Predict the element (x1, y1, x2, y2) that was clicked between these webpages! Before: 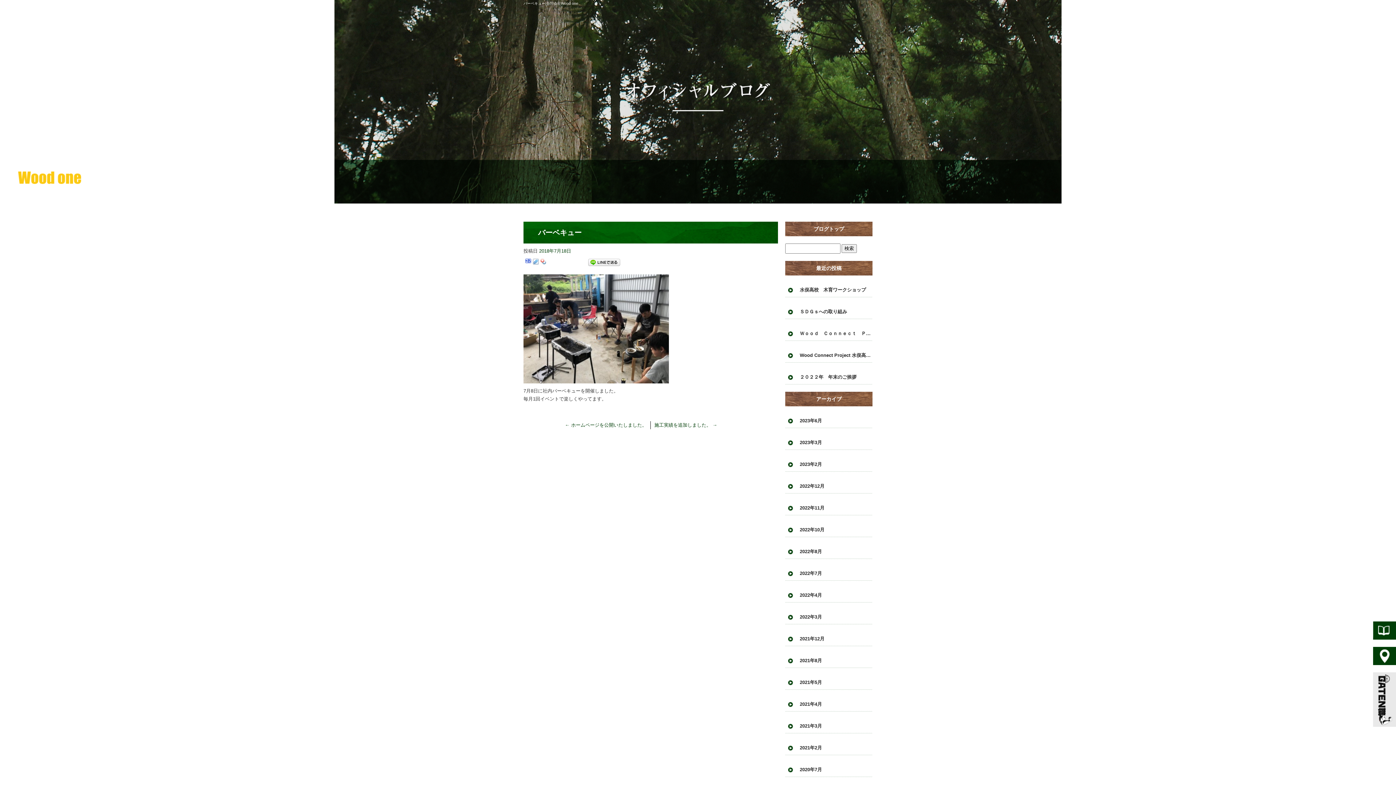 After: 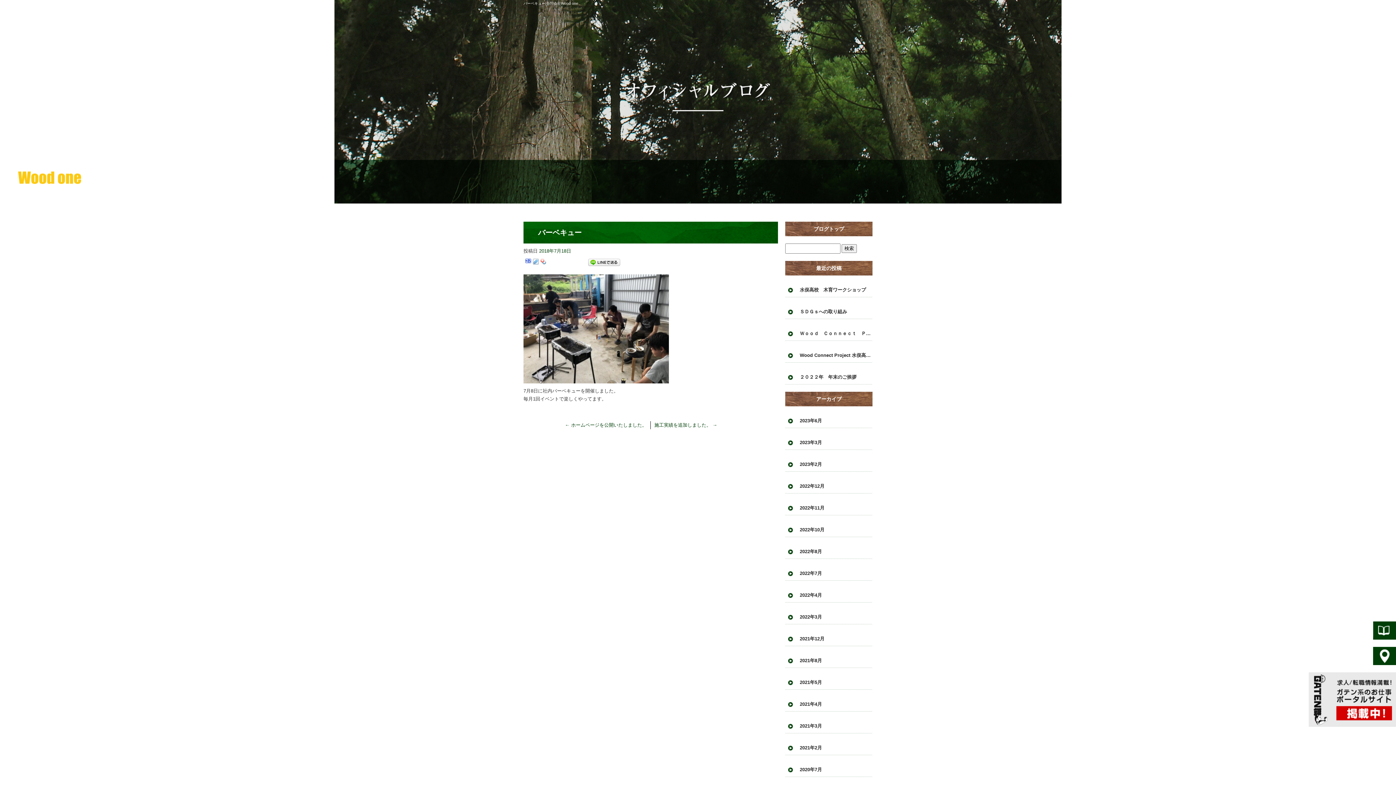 Action: bbox: (1373, 672, 1396, 727)